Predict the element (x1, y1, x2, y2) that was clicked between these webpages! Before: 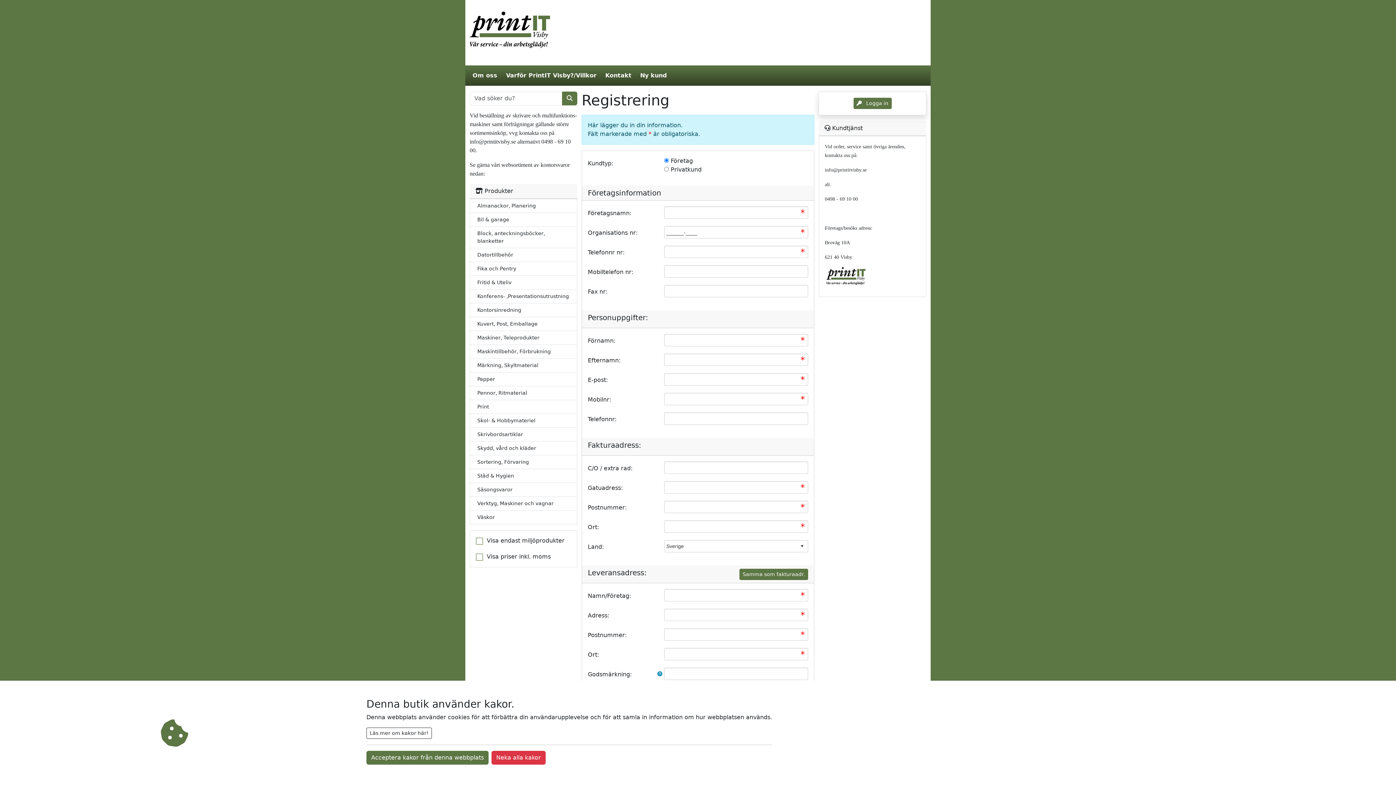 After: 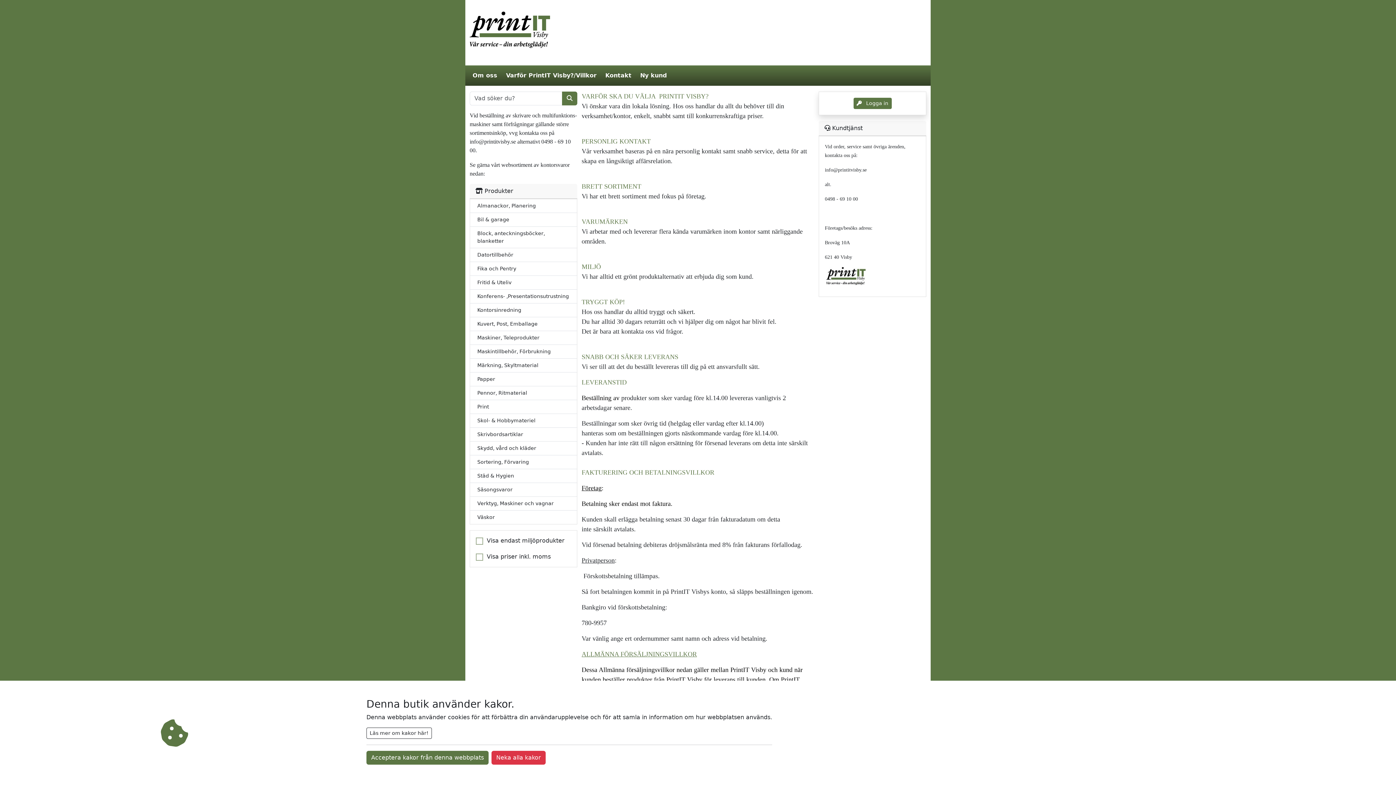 Action: label: Varför PrintIT Visby?/Villkor bbox: (503, 68, 599, 82)